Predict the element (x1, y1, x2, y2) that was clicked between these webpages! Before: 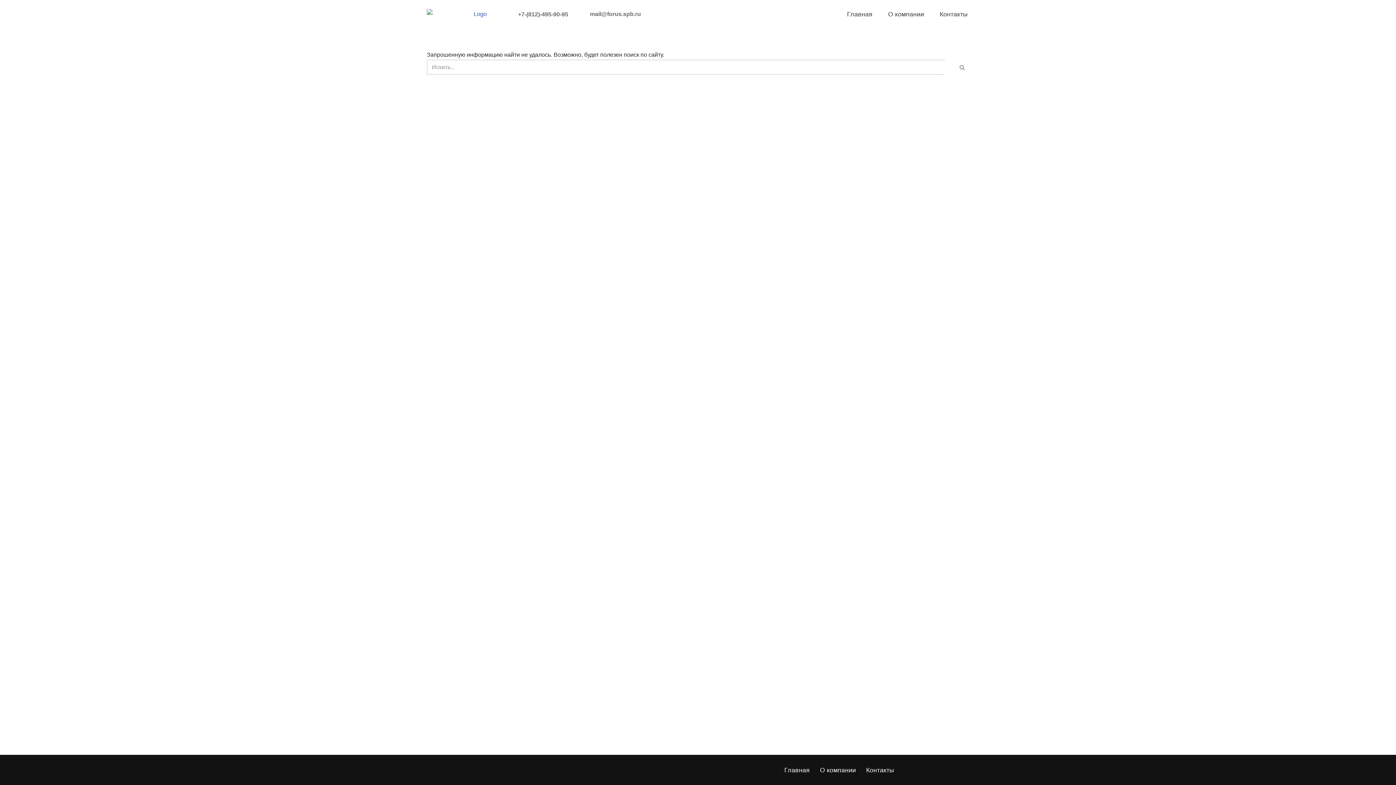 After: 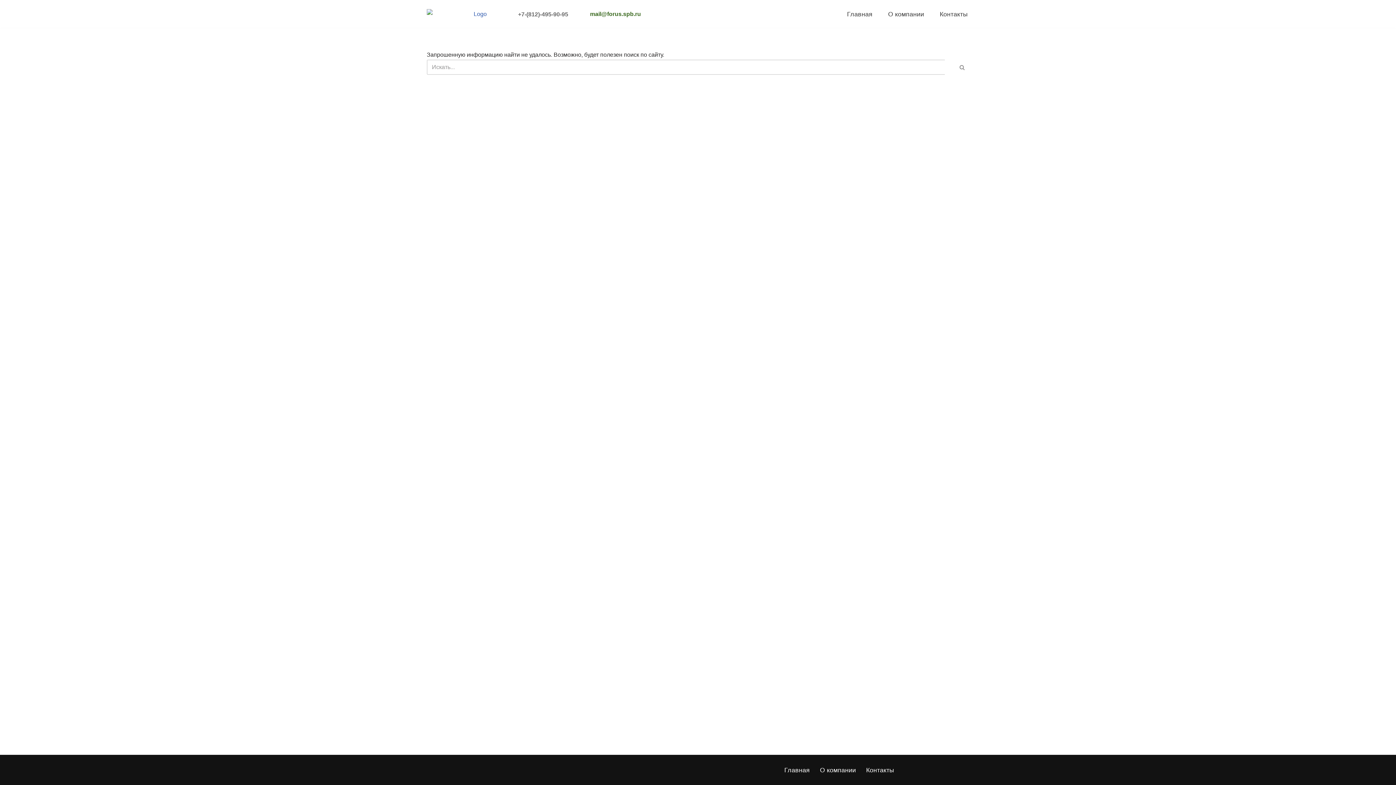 Action: label: mail@forus.spb.ru bbox: (575, 6, 645, 21)